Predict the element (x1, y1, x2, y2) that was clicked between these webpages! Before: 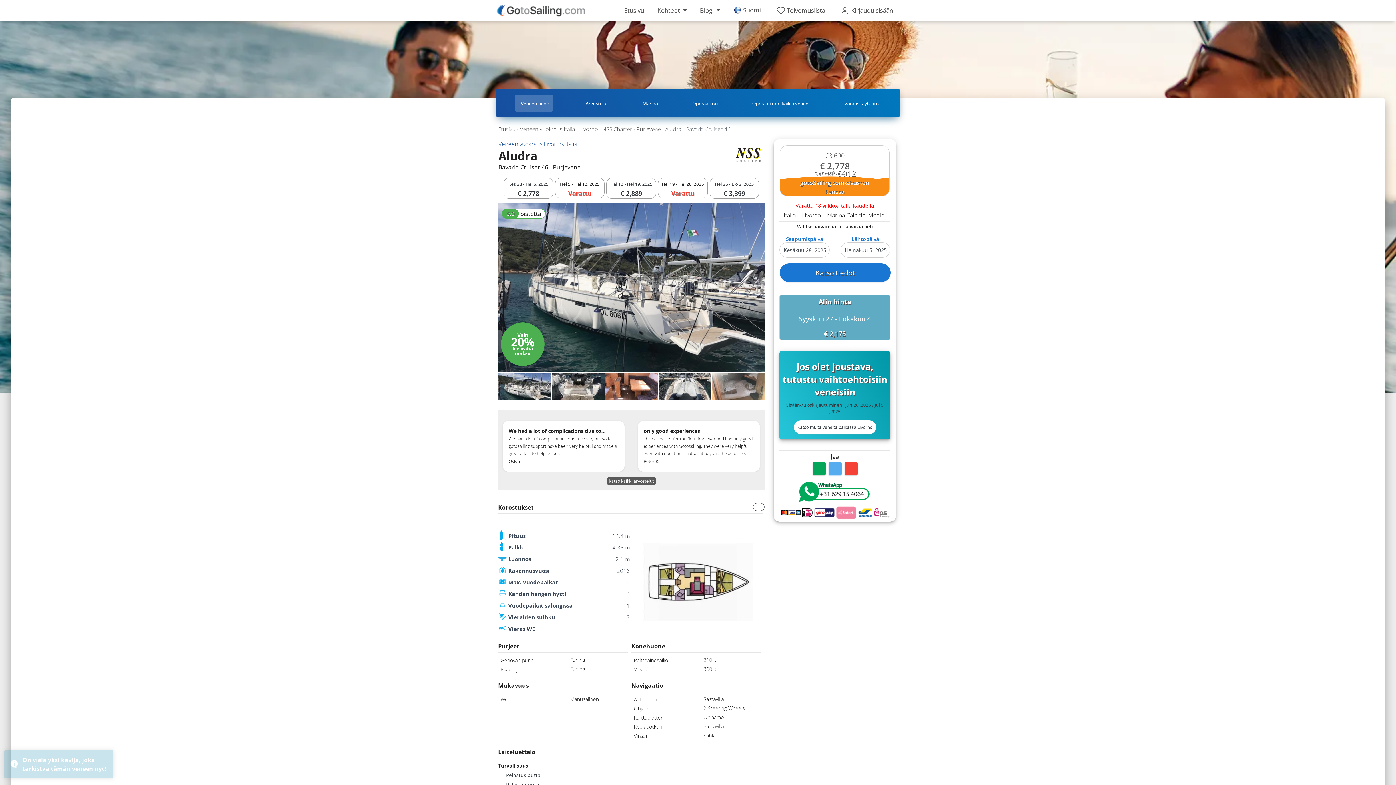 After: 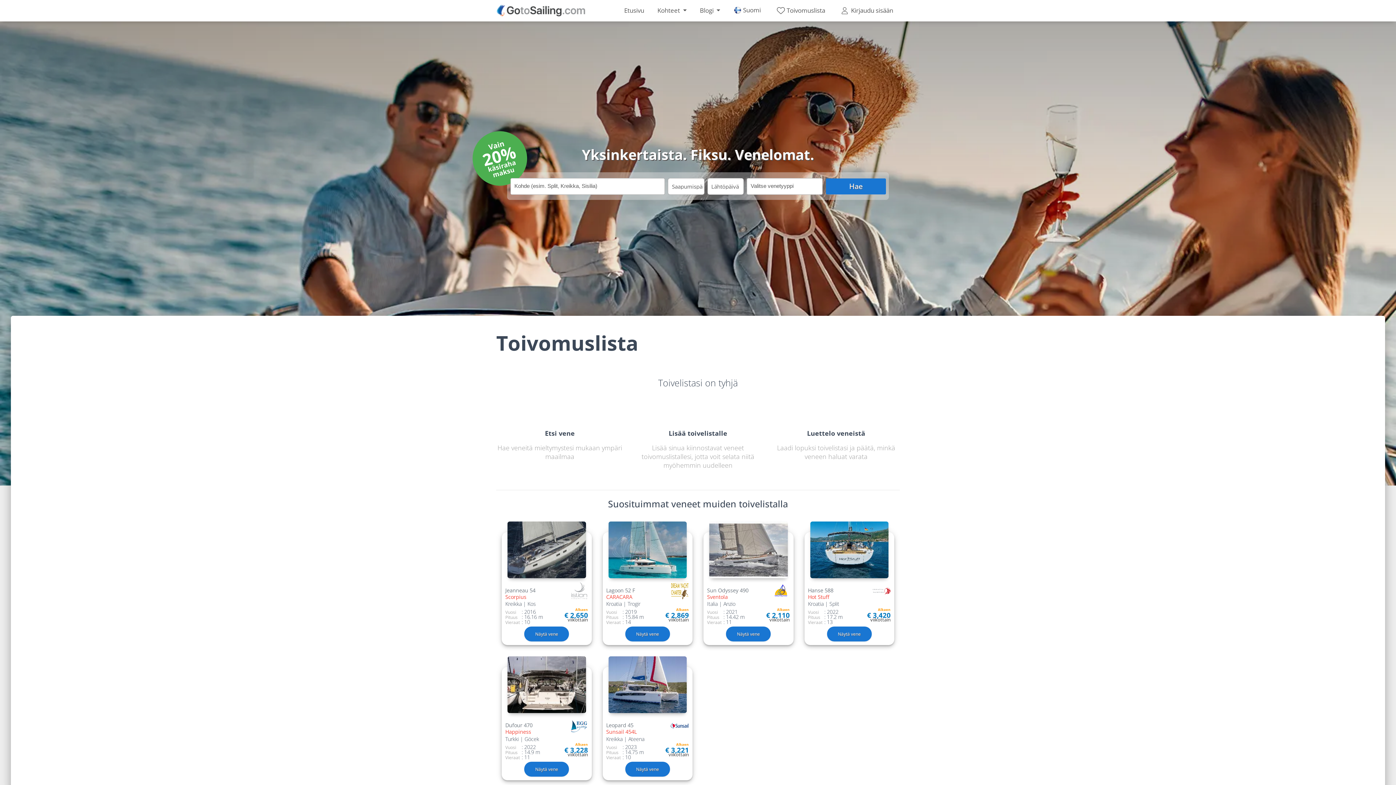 Action: bbox: (782, 2, 829, 18) label: Toivomuslista